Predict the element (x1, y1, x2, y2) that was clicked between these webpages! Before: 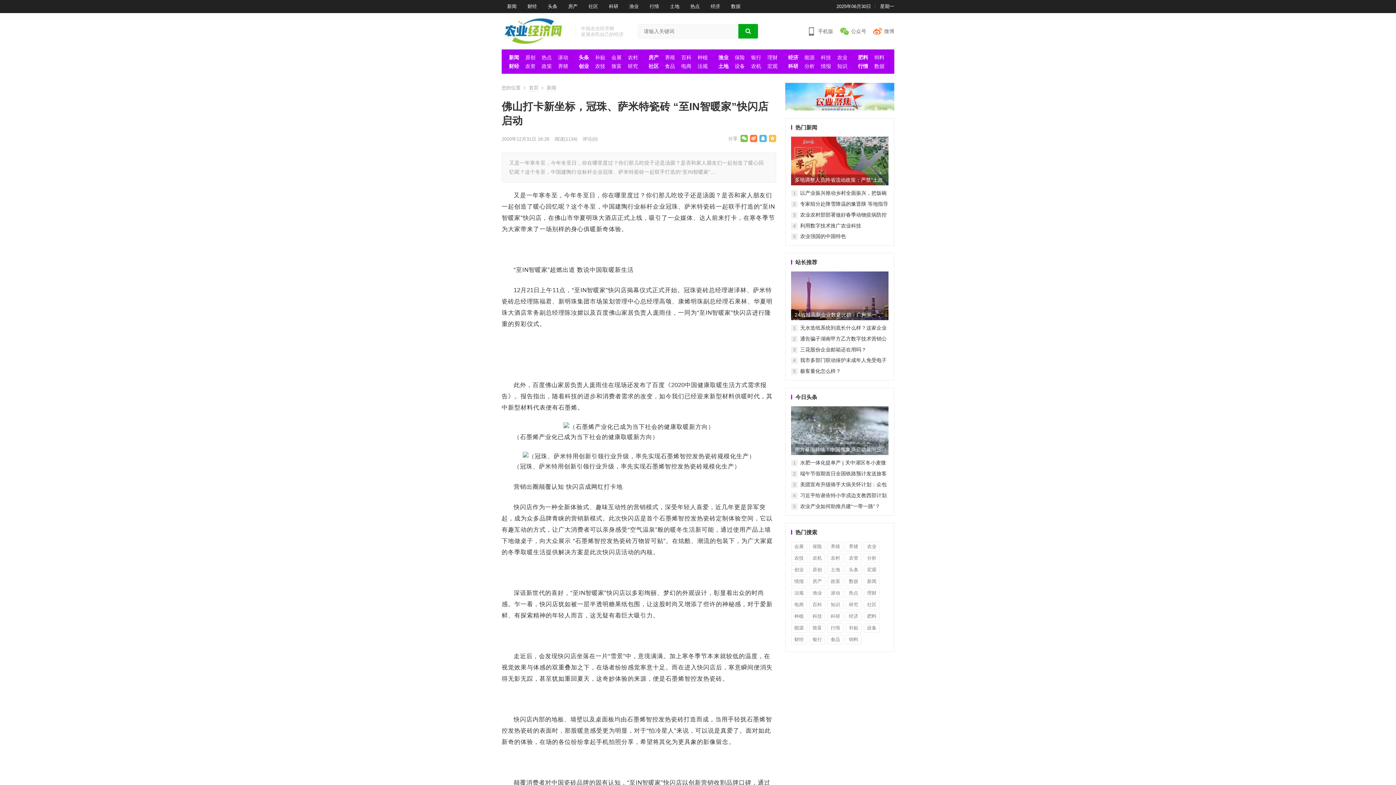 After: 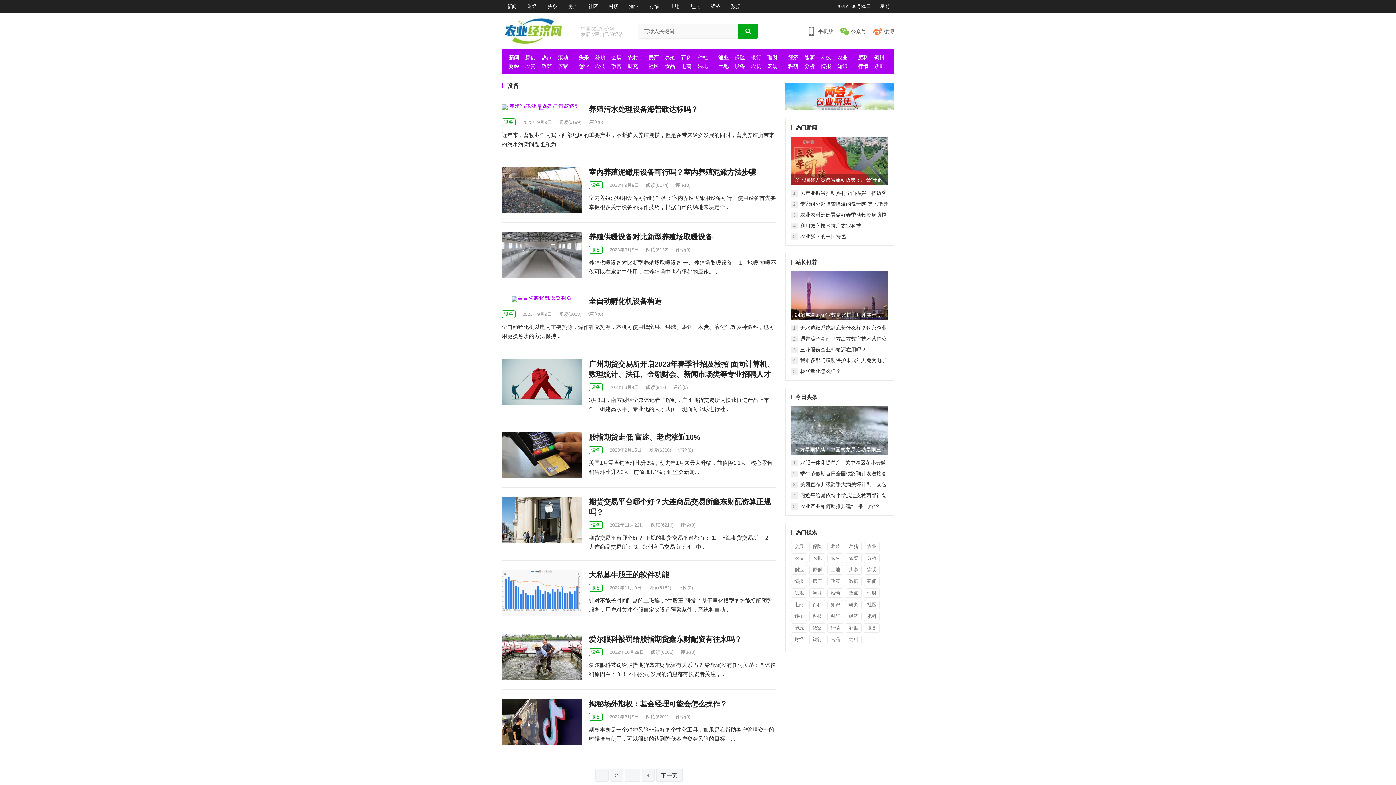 Action: bbox: (733, 62, 746, 69) label: 设备